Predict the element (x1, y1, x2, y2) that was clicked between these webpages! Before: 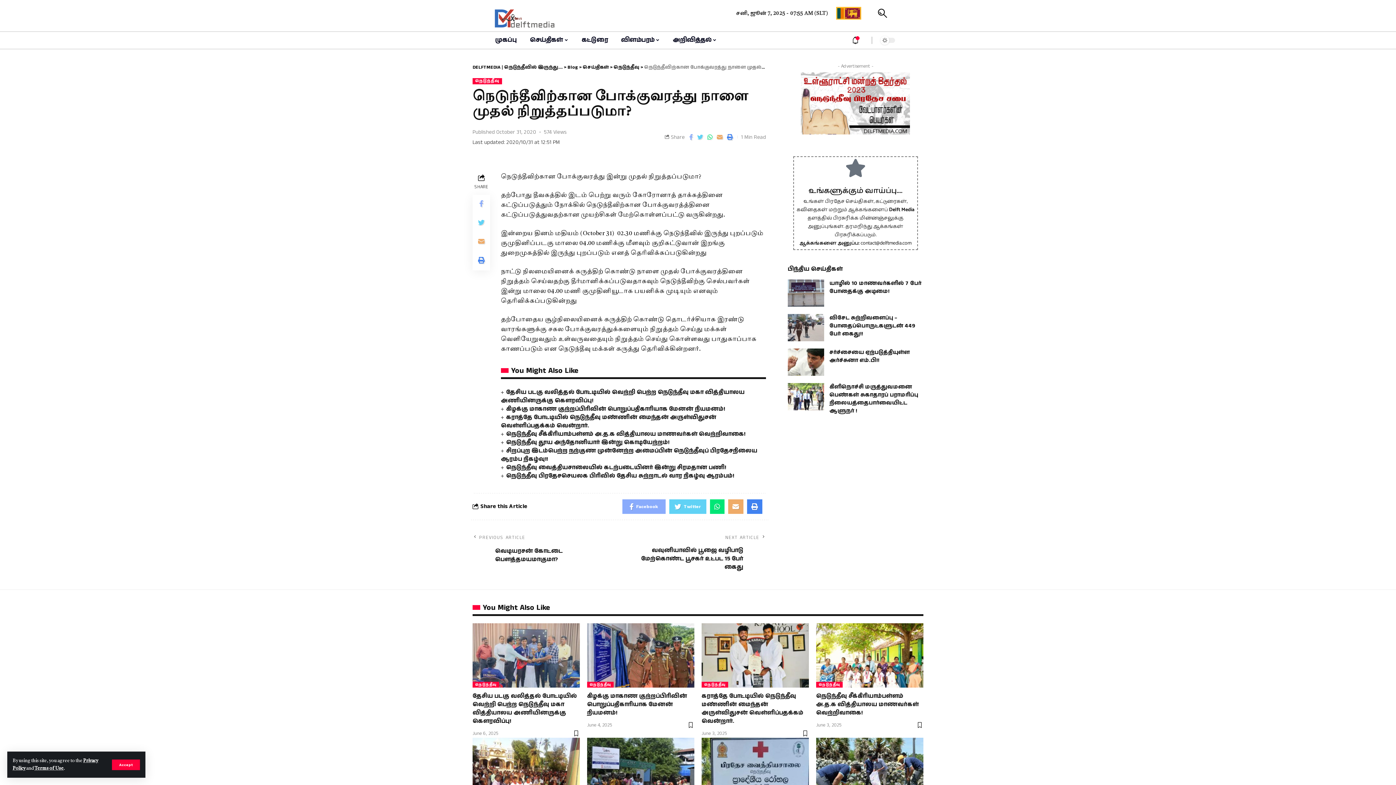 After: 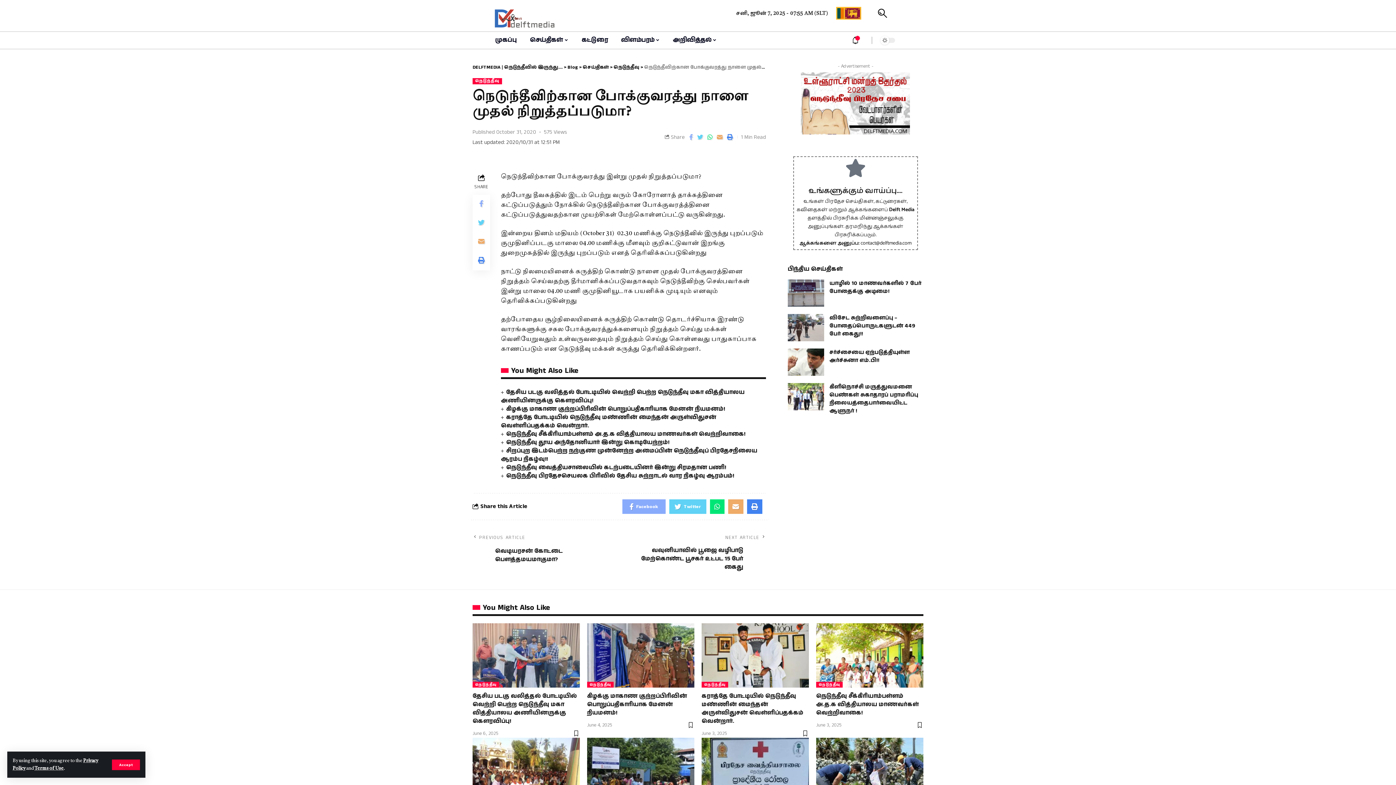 Action: label: 574 Views bbox: (543, 127, 566, 136)